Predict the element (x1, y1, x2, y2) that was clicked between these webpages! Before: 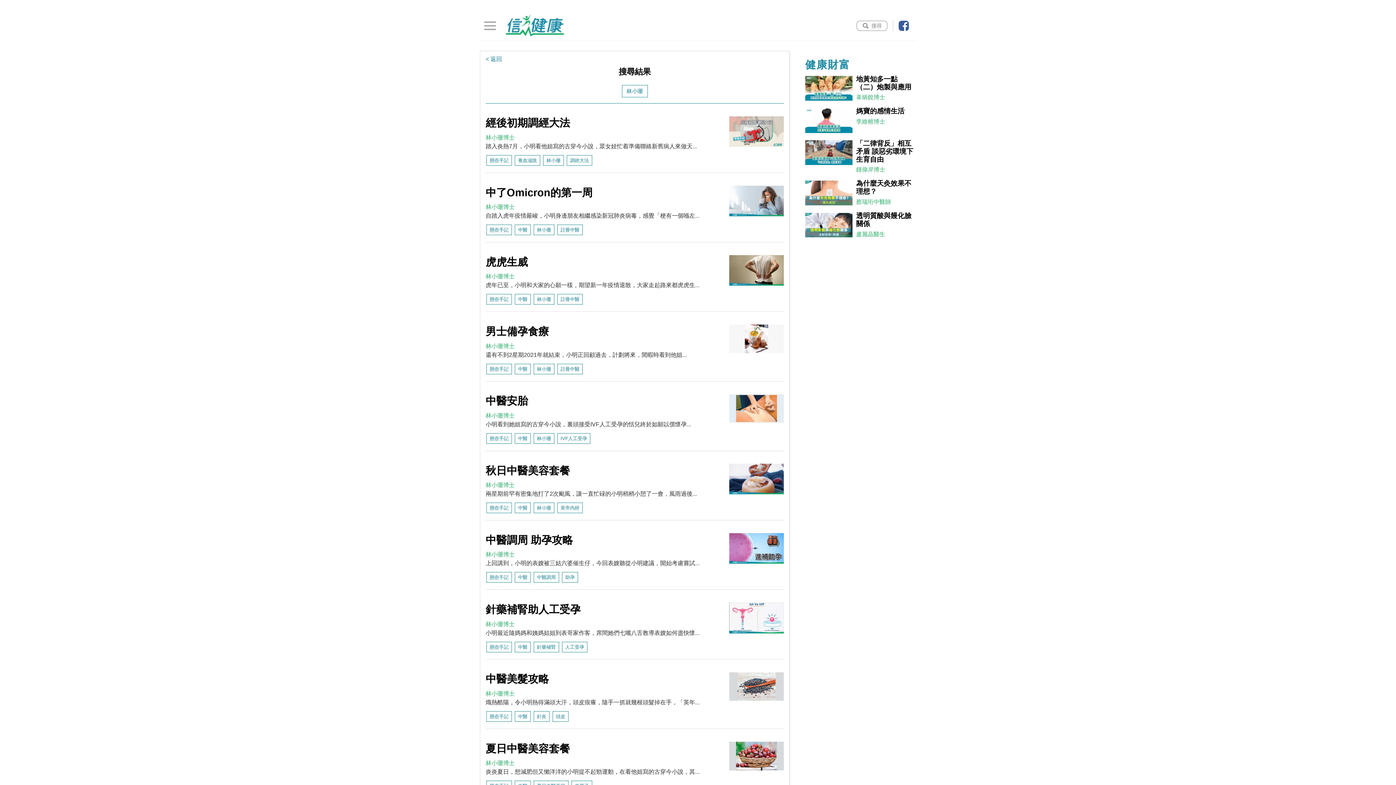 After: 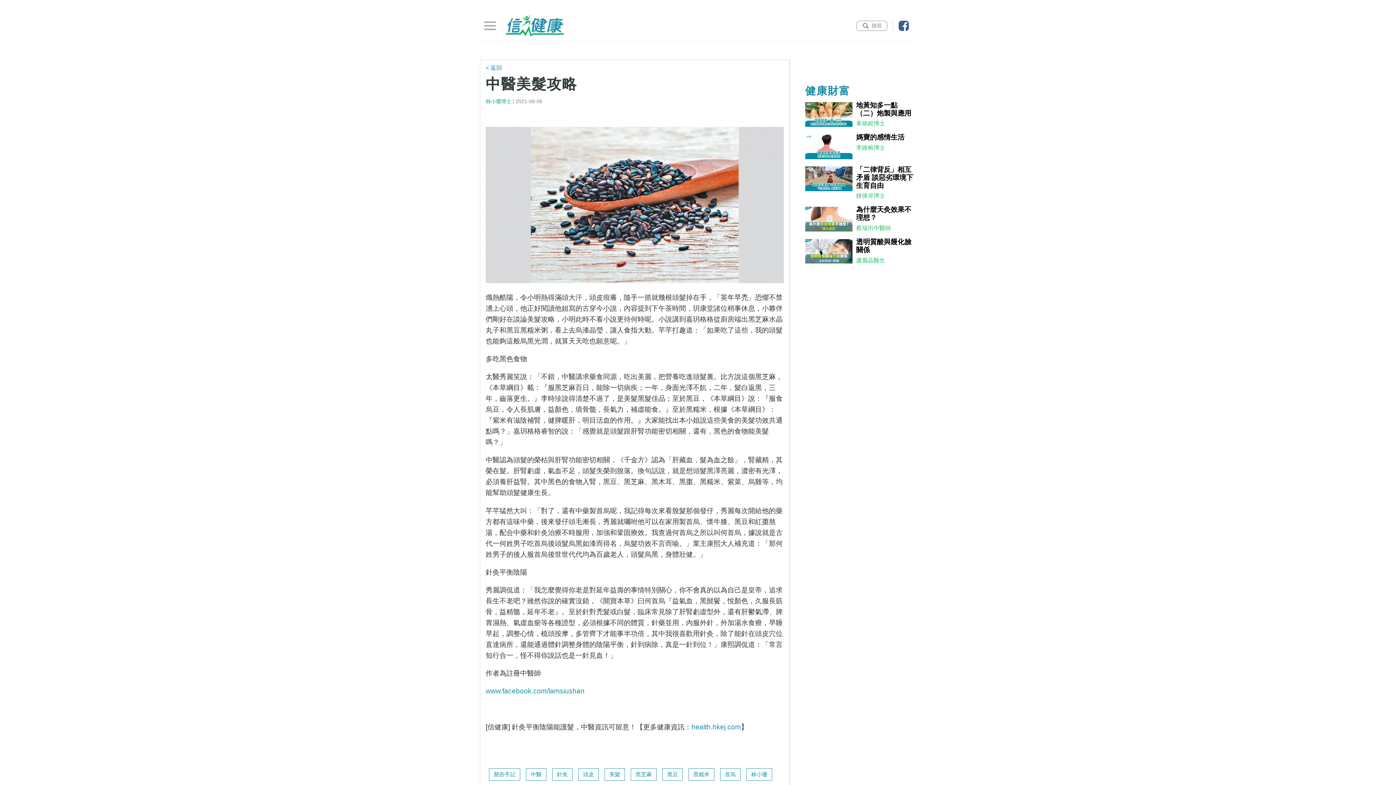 Action: bbox: (729, 696, 784, 702)